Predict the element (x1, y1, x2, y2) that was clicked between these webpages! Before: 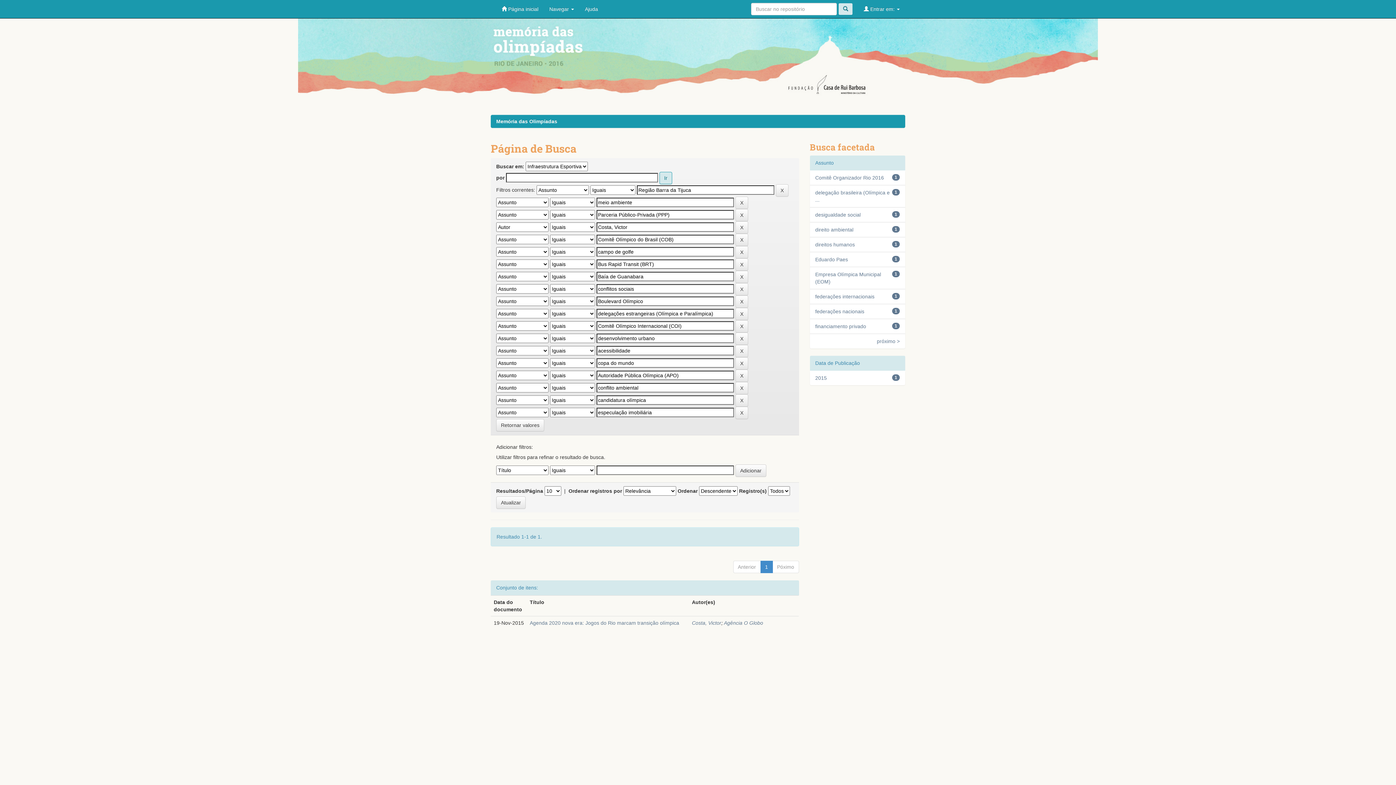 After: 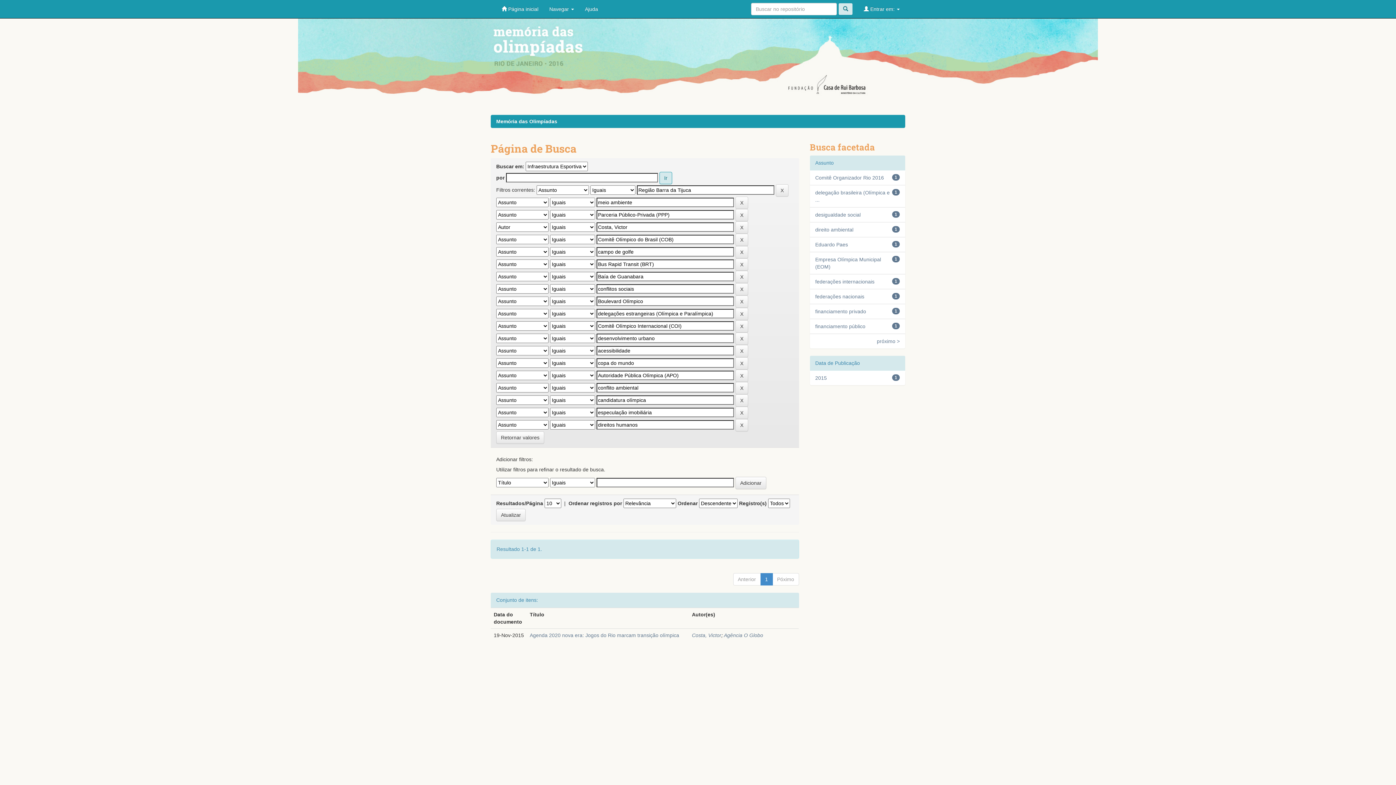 Action: label: direitos humanos bbox: (815, 241, 855, 247)